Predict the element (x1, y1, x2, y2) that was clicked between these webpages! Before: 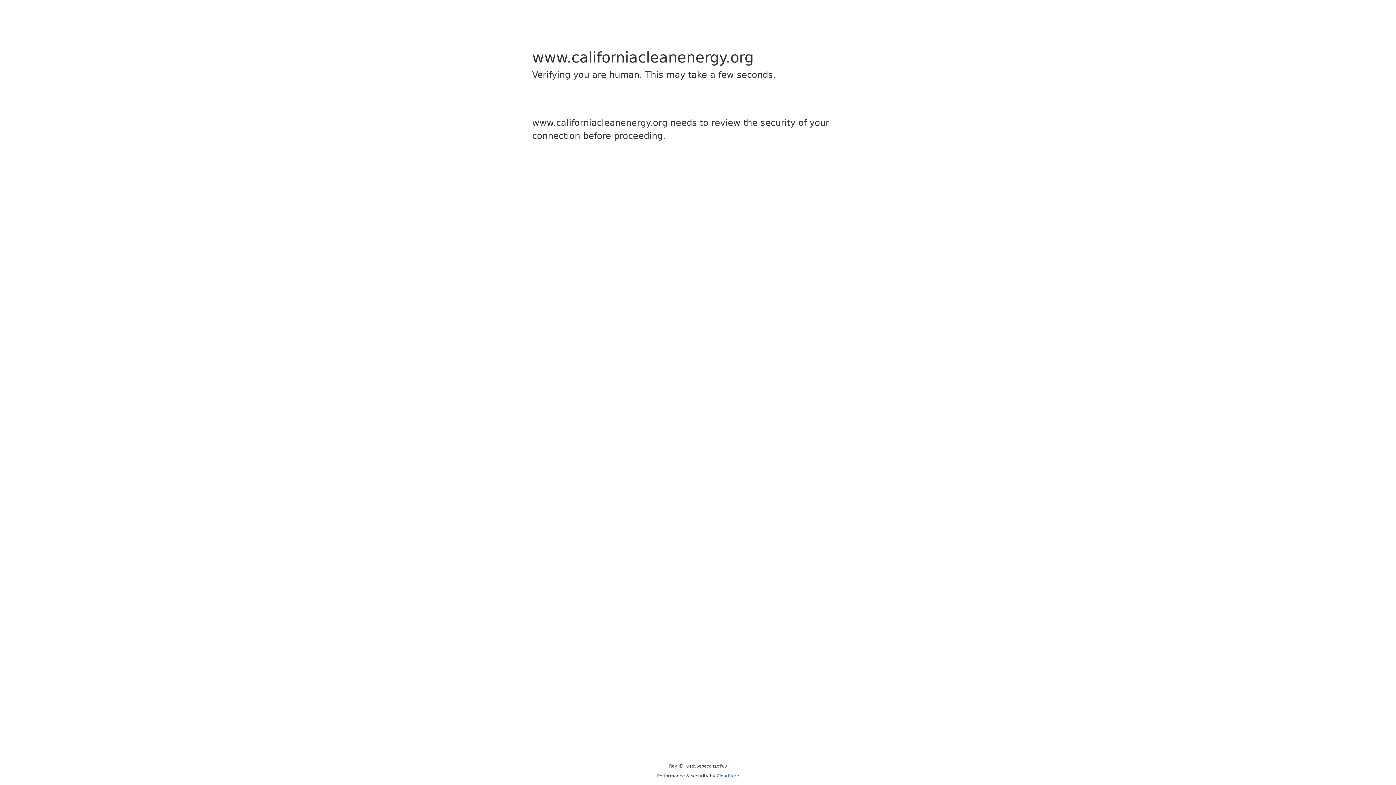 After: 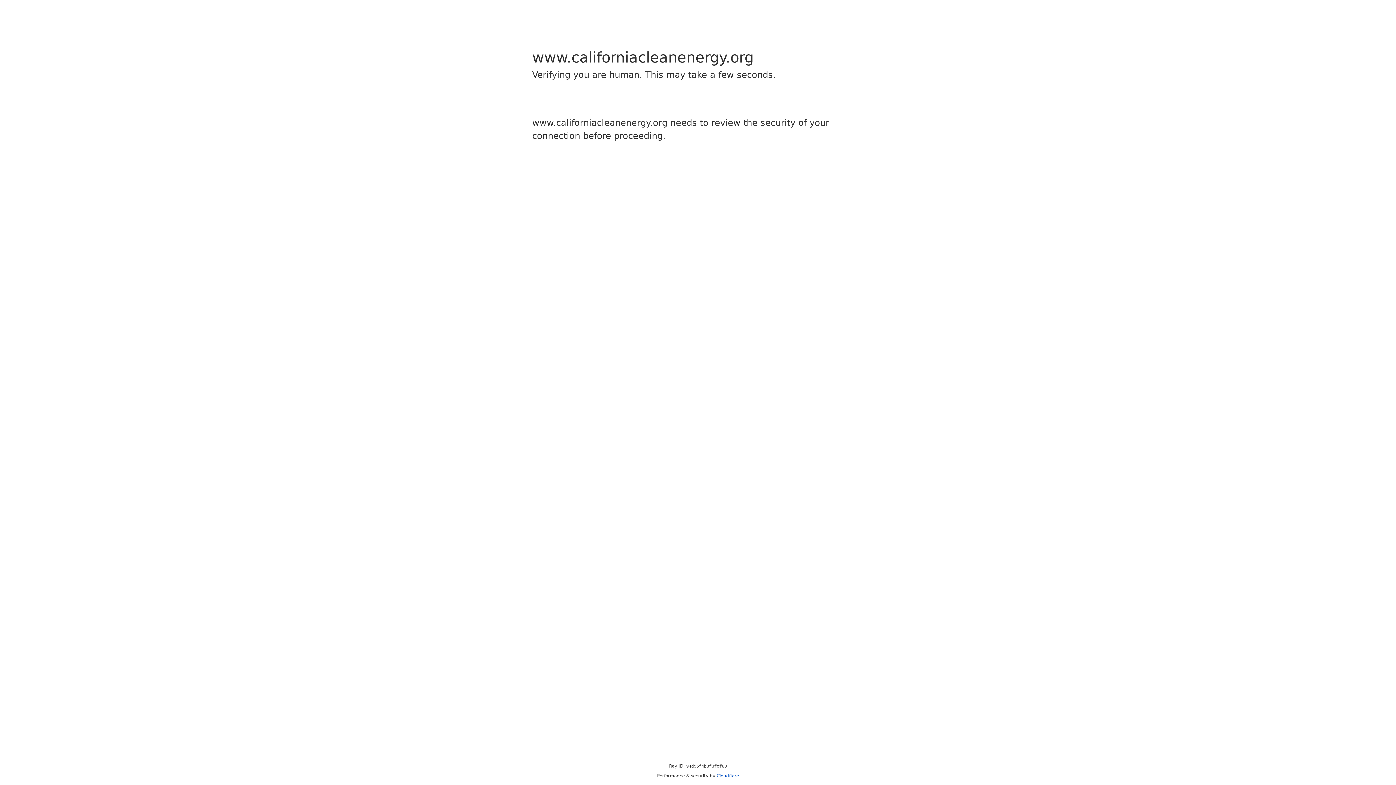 Action: bbox: (716, 773, 739, 778) label: Cloudflare